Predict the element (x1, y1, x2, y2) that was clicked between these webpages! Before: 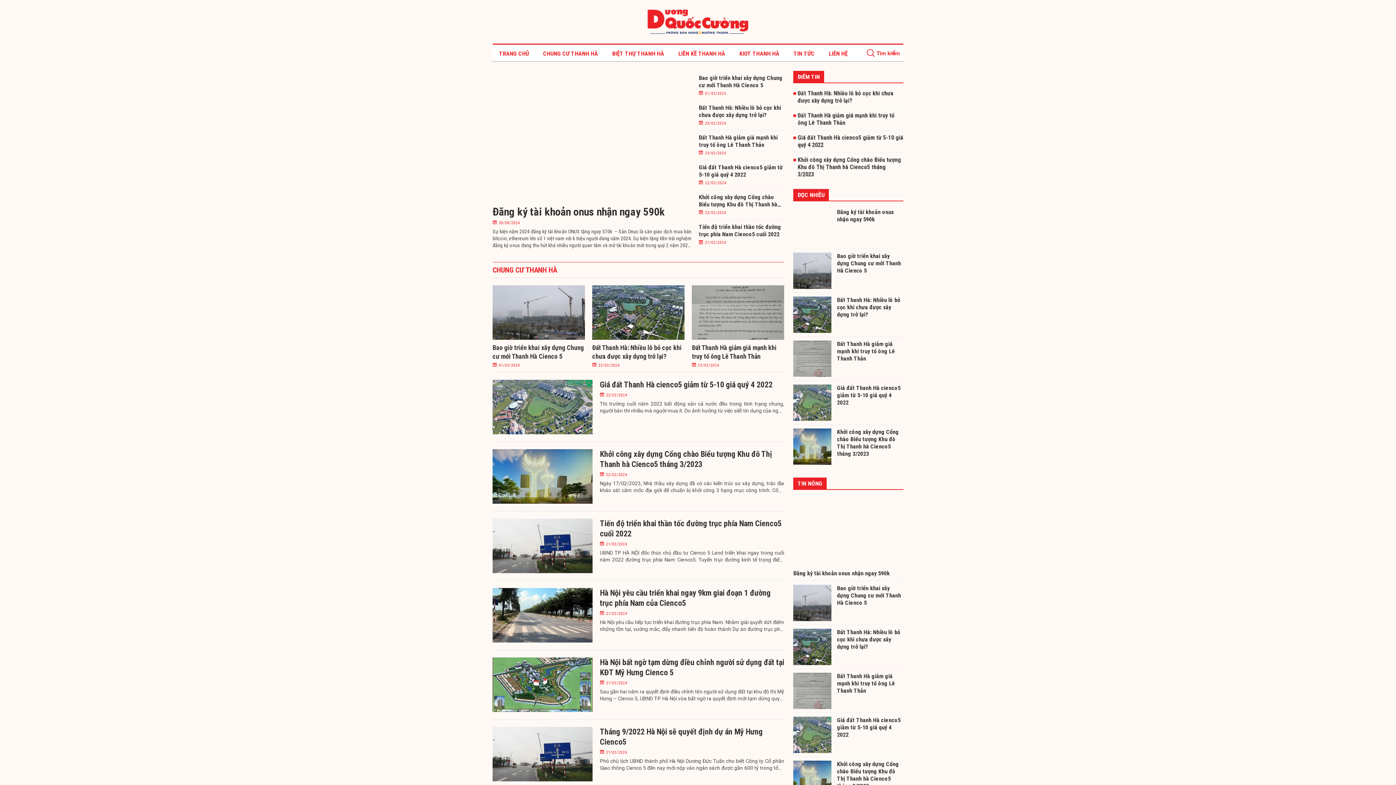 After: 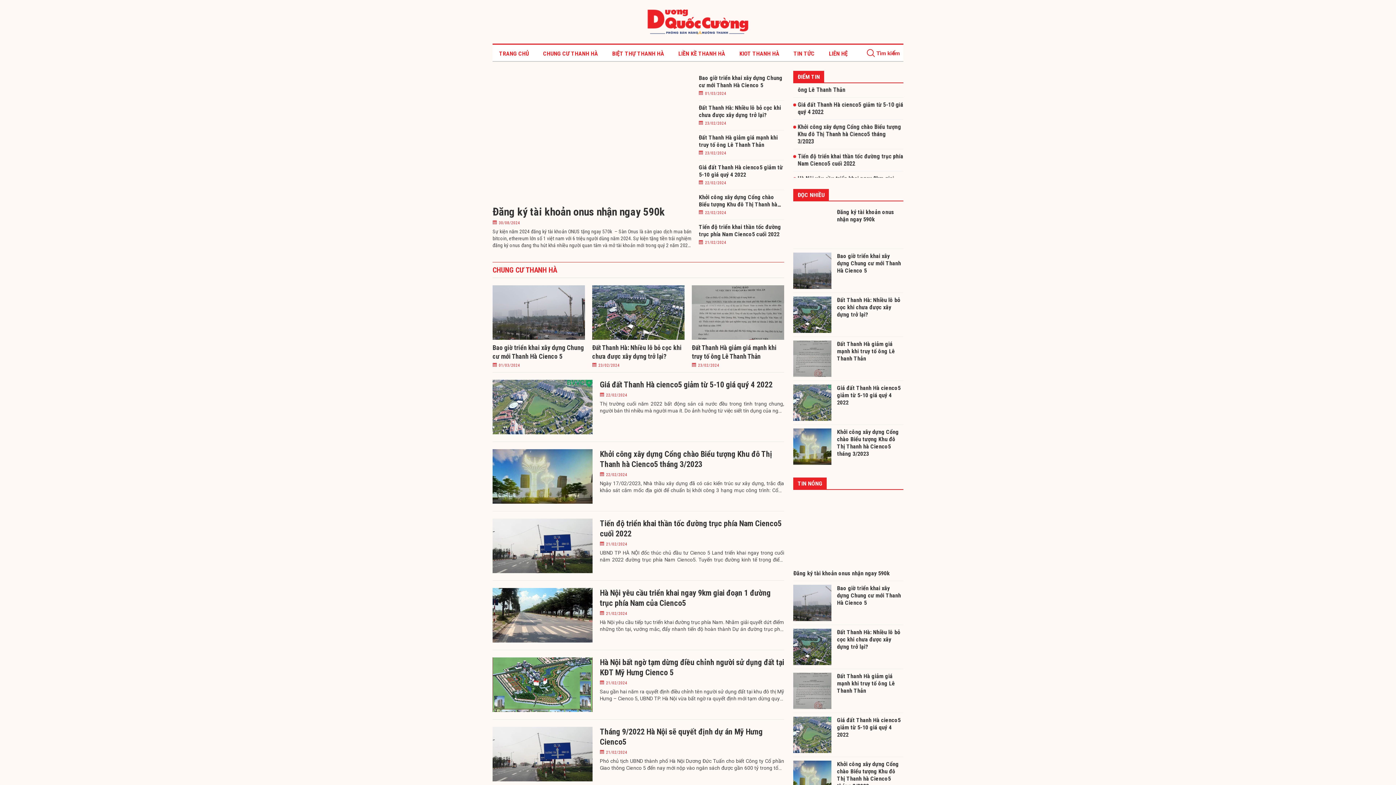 Action: bbox: (492, 44, 535, 62) label: TRANG CHỦ